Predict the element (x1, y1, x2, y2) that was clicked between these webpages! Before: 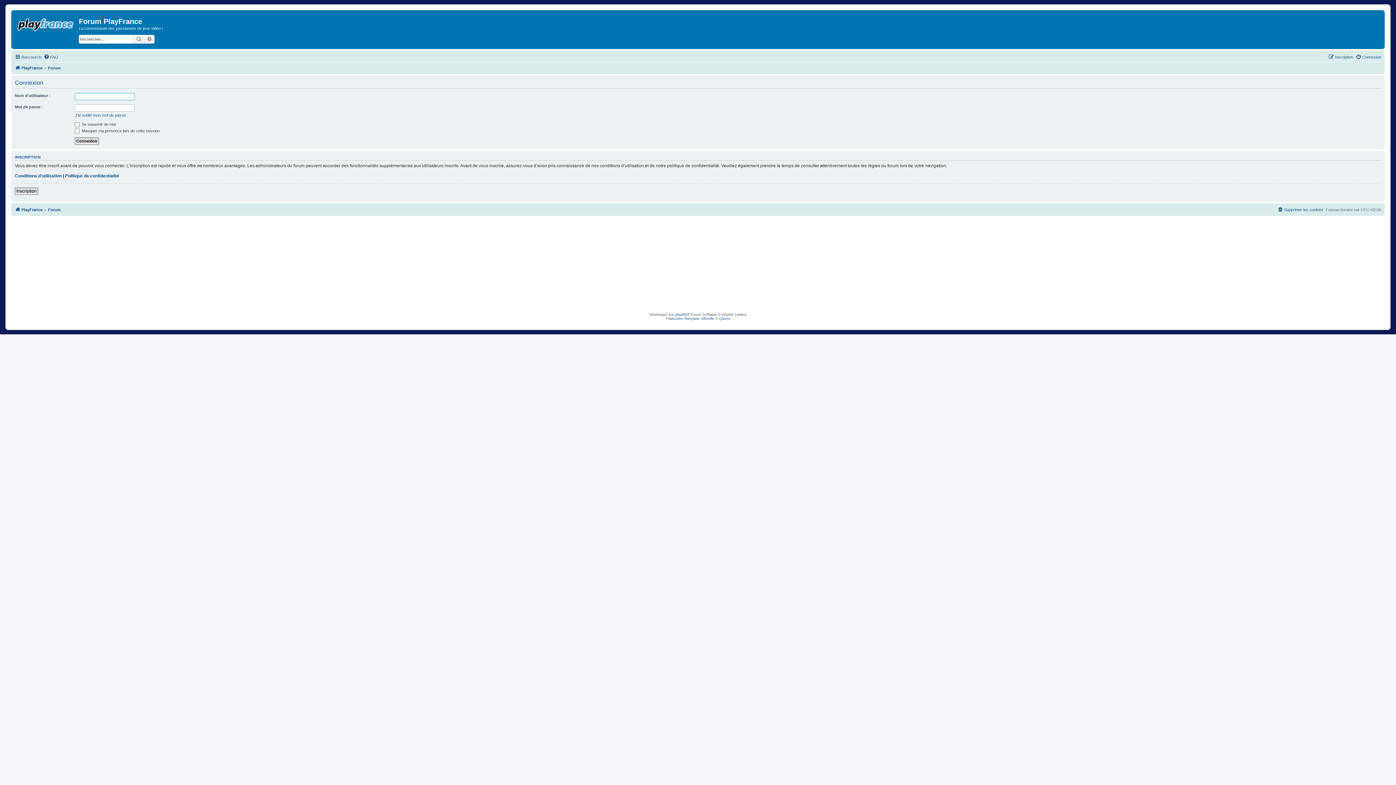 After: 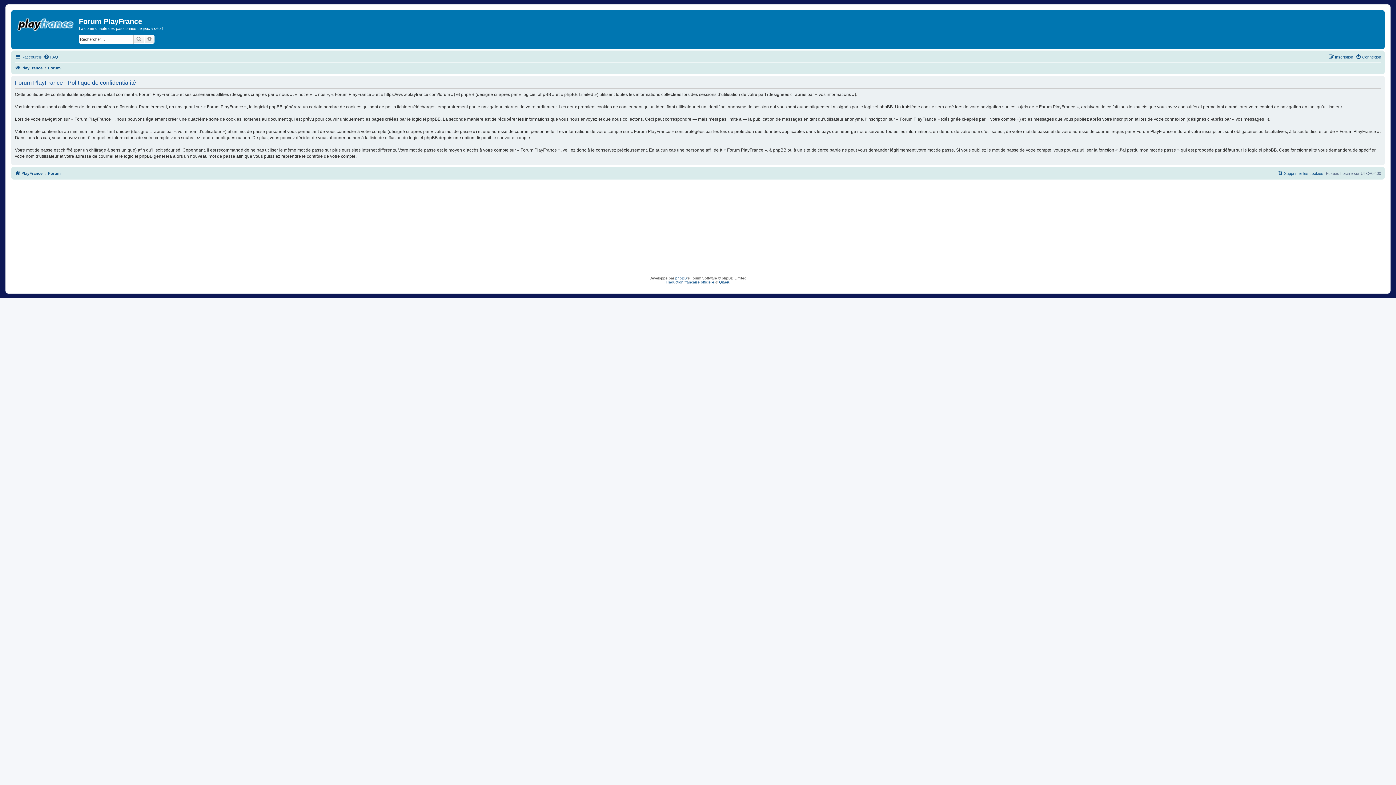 Action: label: Politique de confidentialité bbox: (65, 172, 119, 178)